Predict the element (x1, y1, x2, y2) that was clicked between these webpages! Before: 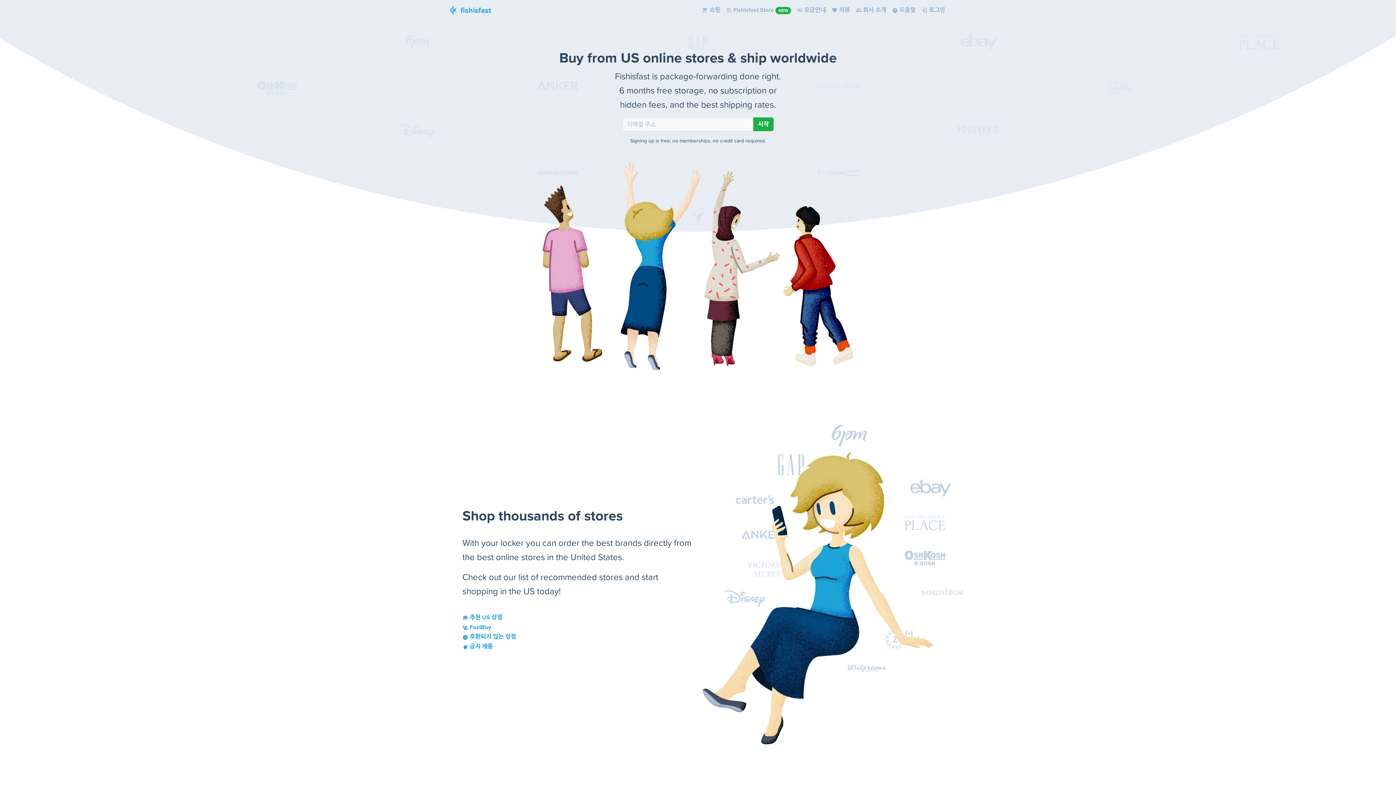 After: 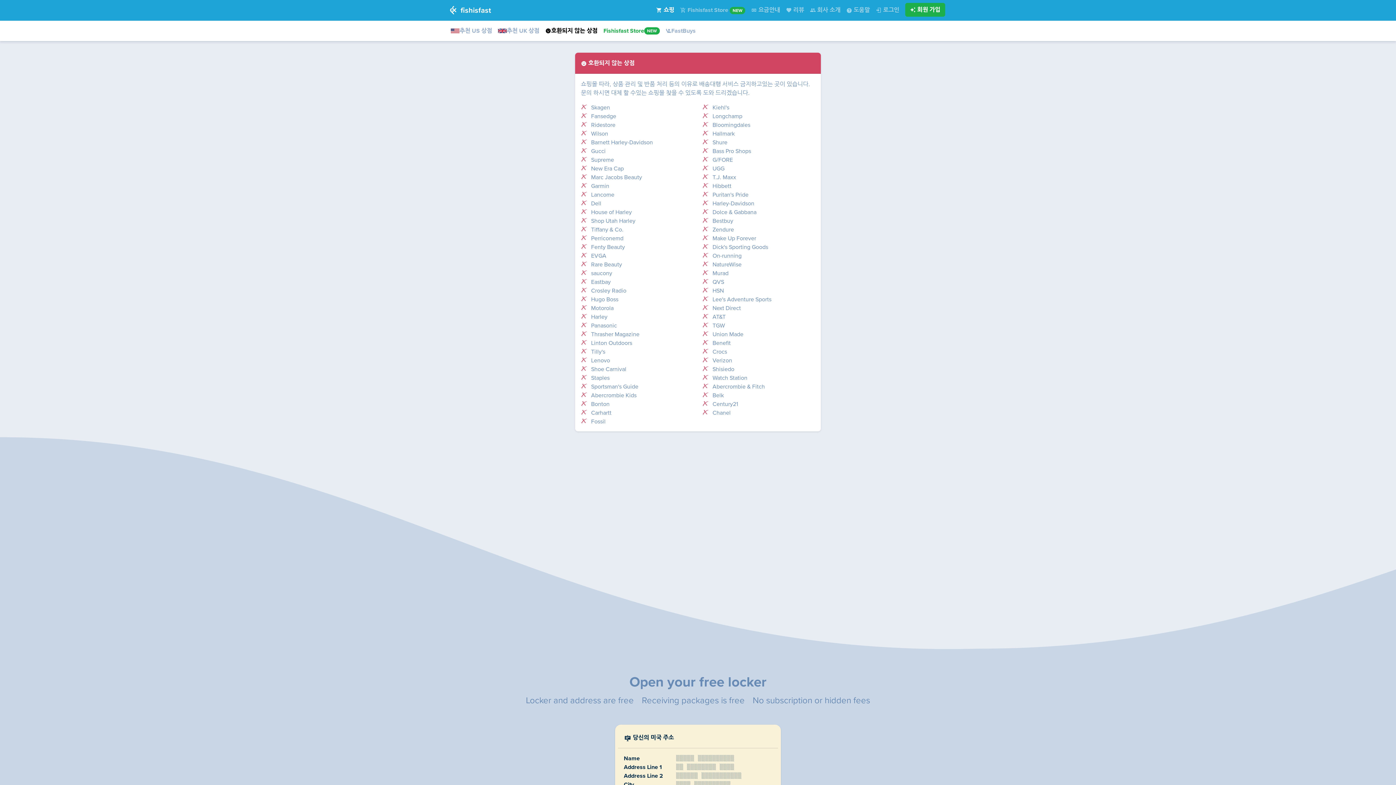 Action: bbox: (462, 632, 516, 641) label:  호환되지 않는 상점